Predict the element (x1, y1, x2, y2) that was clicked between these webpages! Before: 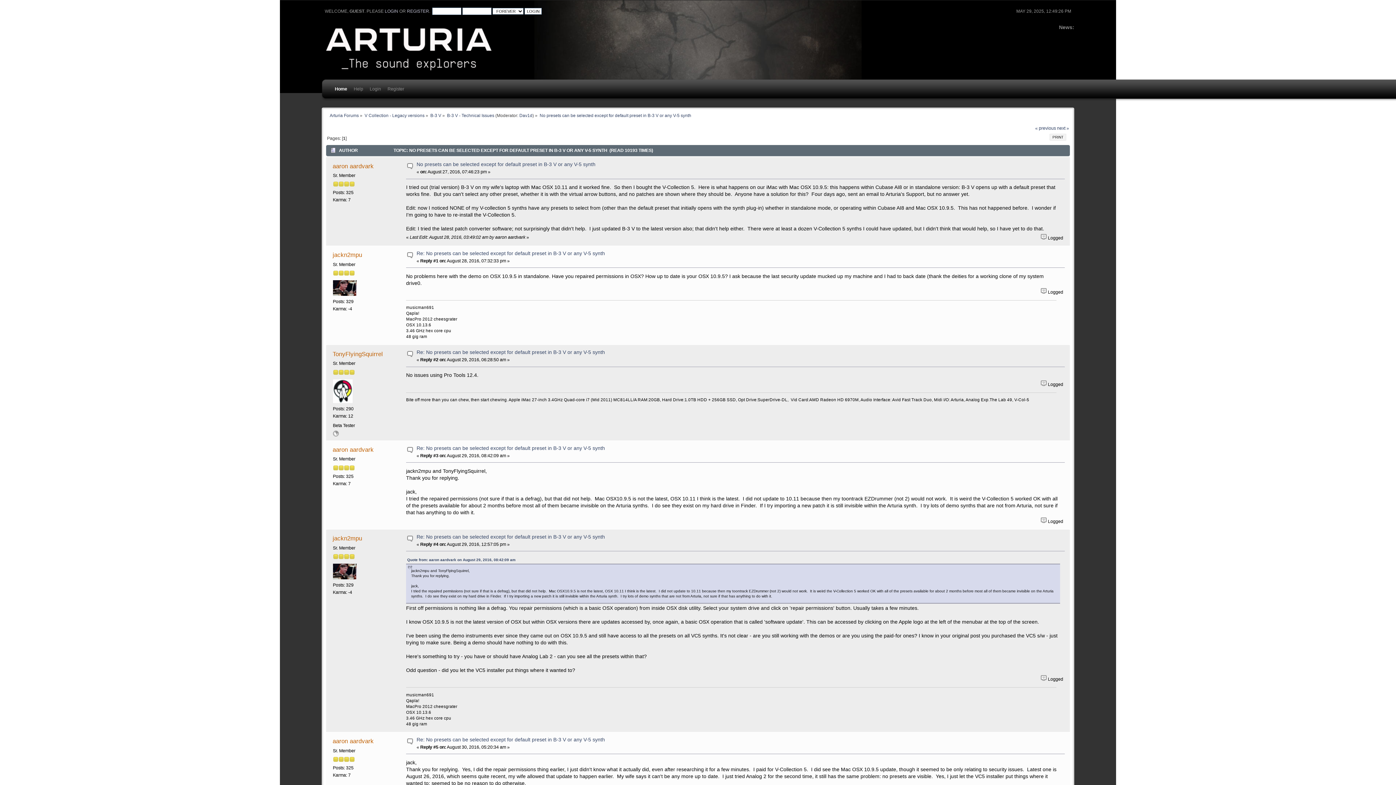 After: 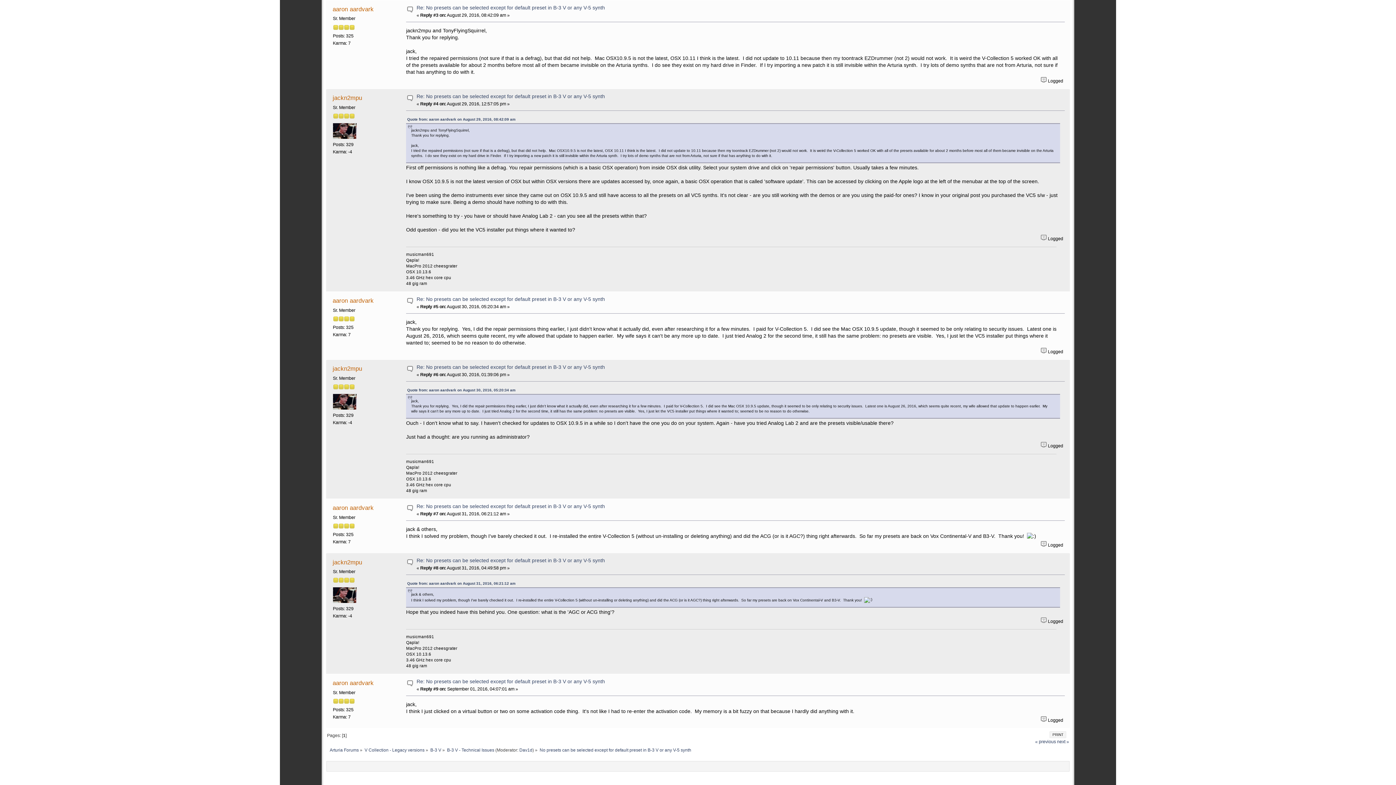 Action: label: Quote from: aaron aardvark on August 29, 2016, 08:42:09 am bbox: (407, 558, 515, 562)